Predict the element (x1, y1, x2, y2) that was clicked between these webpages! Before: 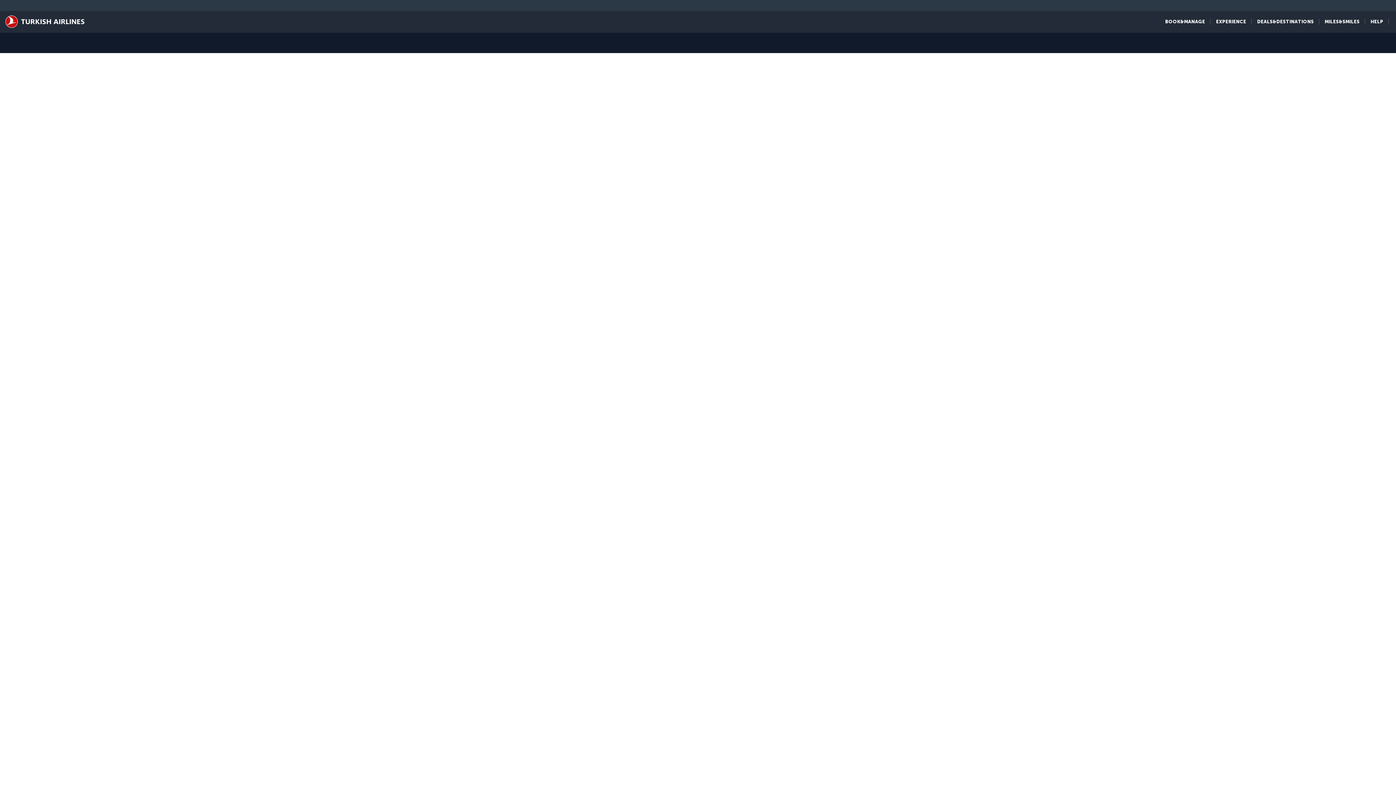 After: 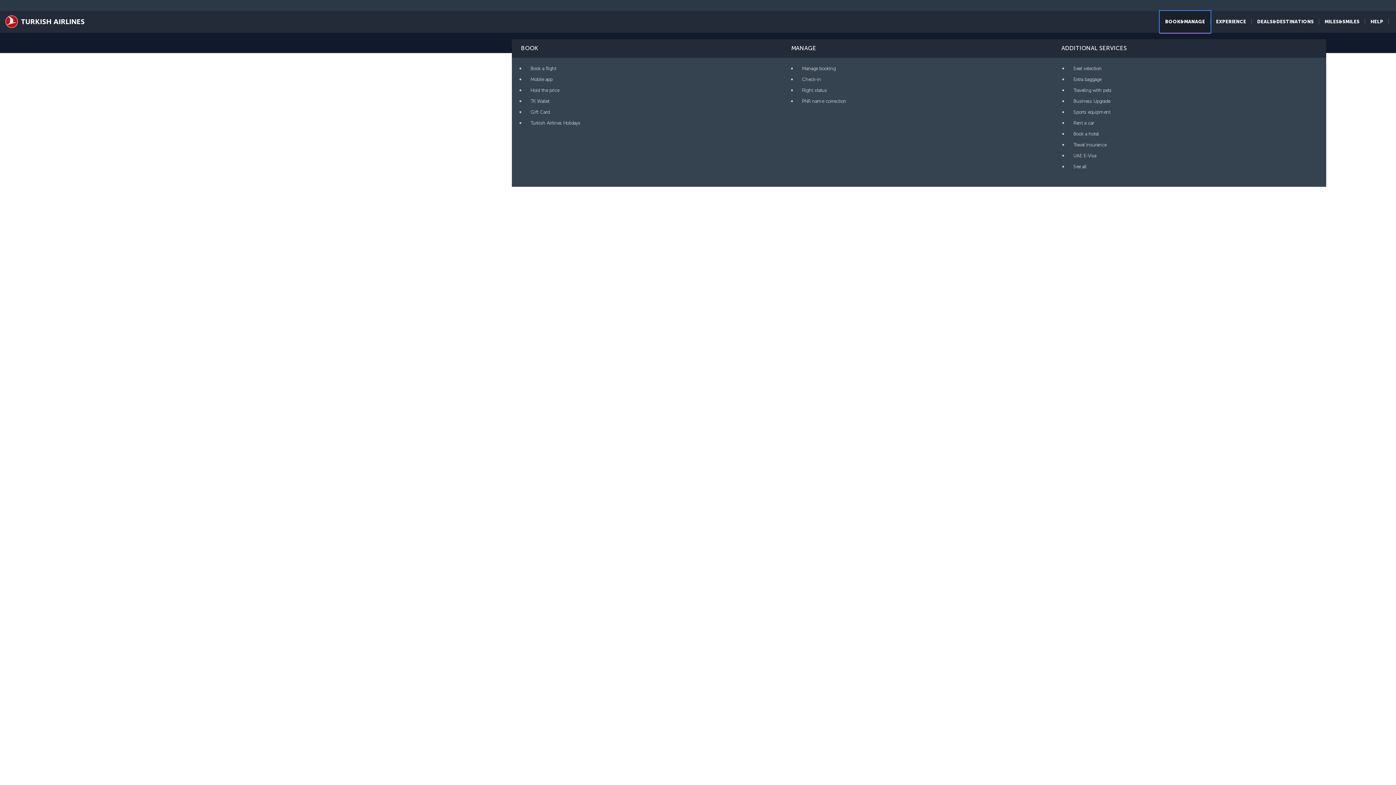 Action: label: BOOK&MANAGE bbox: (1160, 10, 1210, 32)